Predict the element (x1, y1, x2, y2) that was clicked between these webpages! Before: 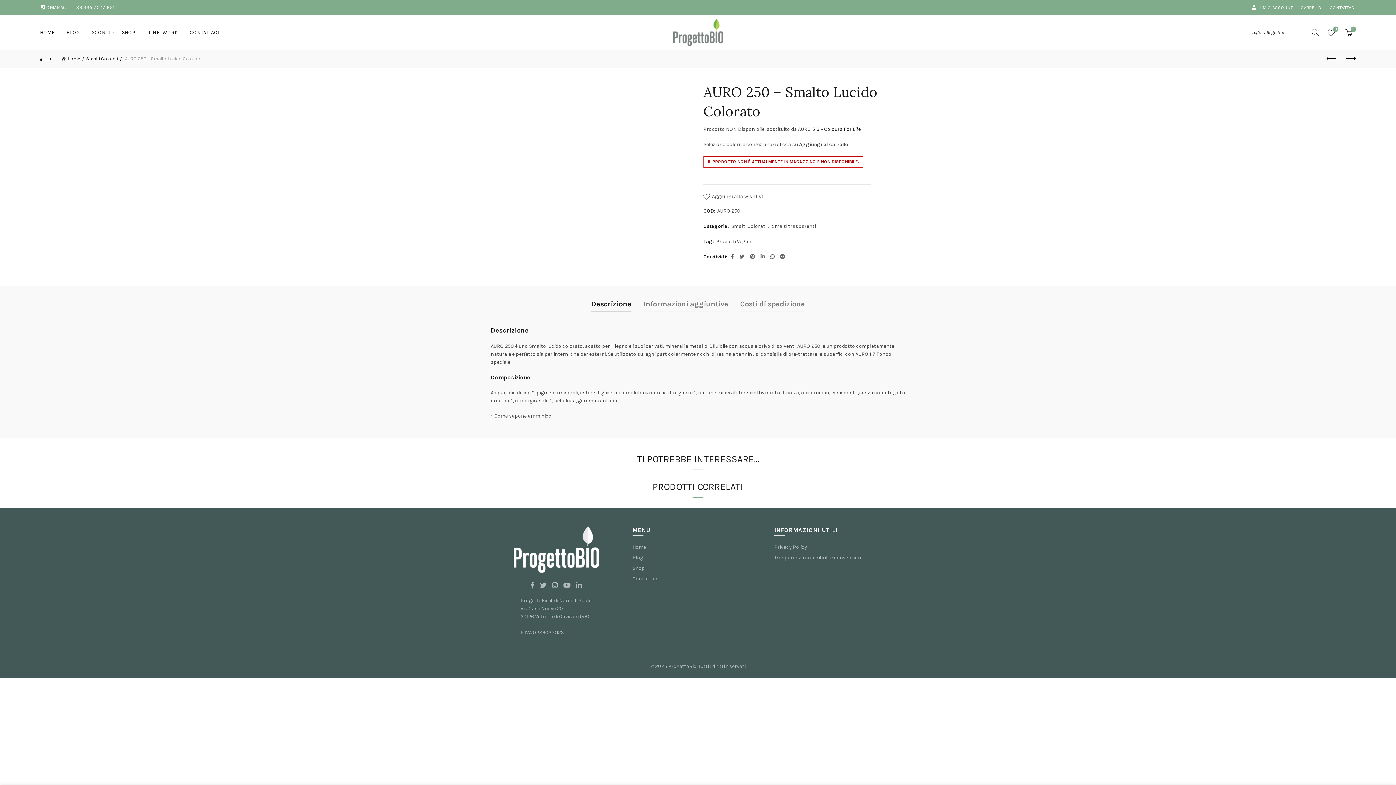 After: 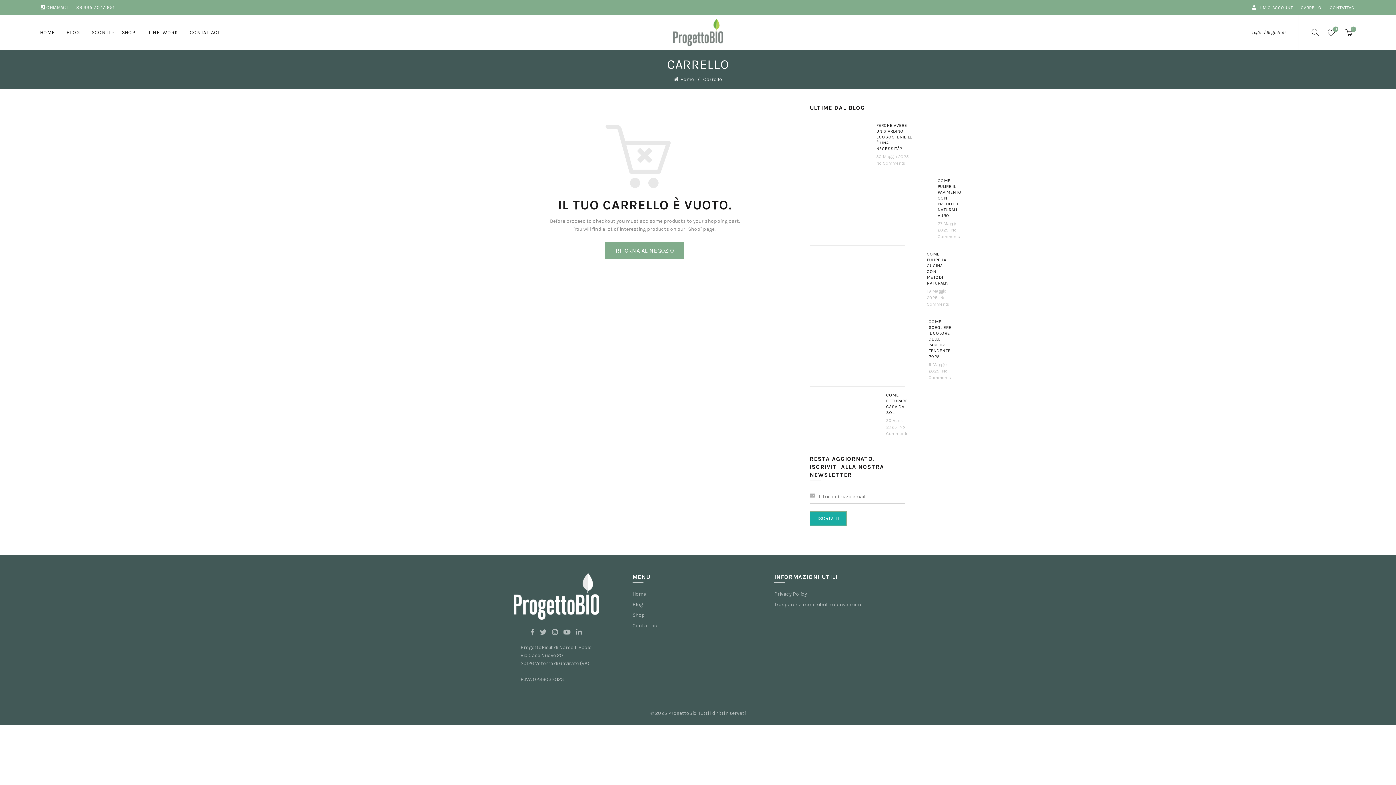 Action: bbox: (1344, 27, 1356, 38) label:  
0